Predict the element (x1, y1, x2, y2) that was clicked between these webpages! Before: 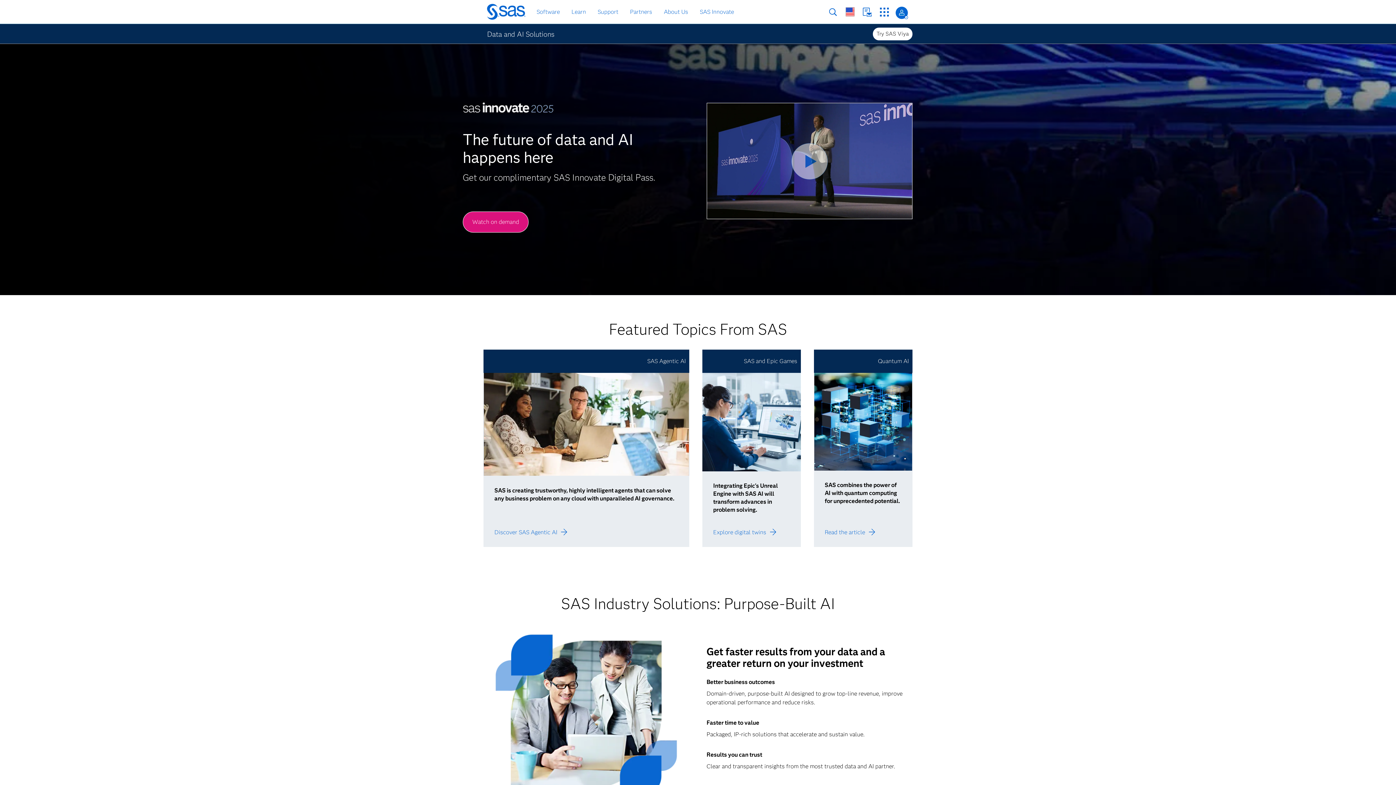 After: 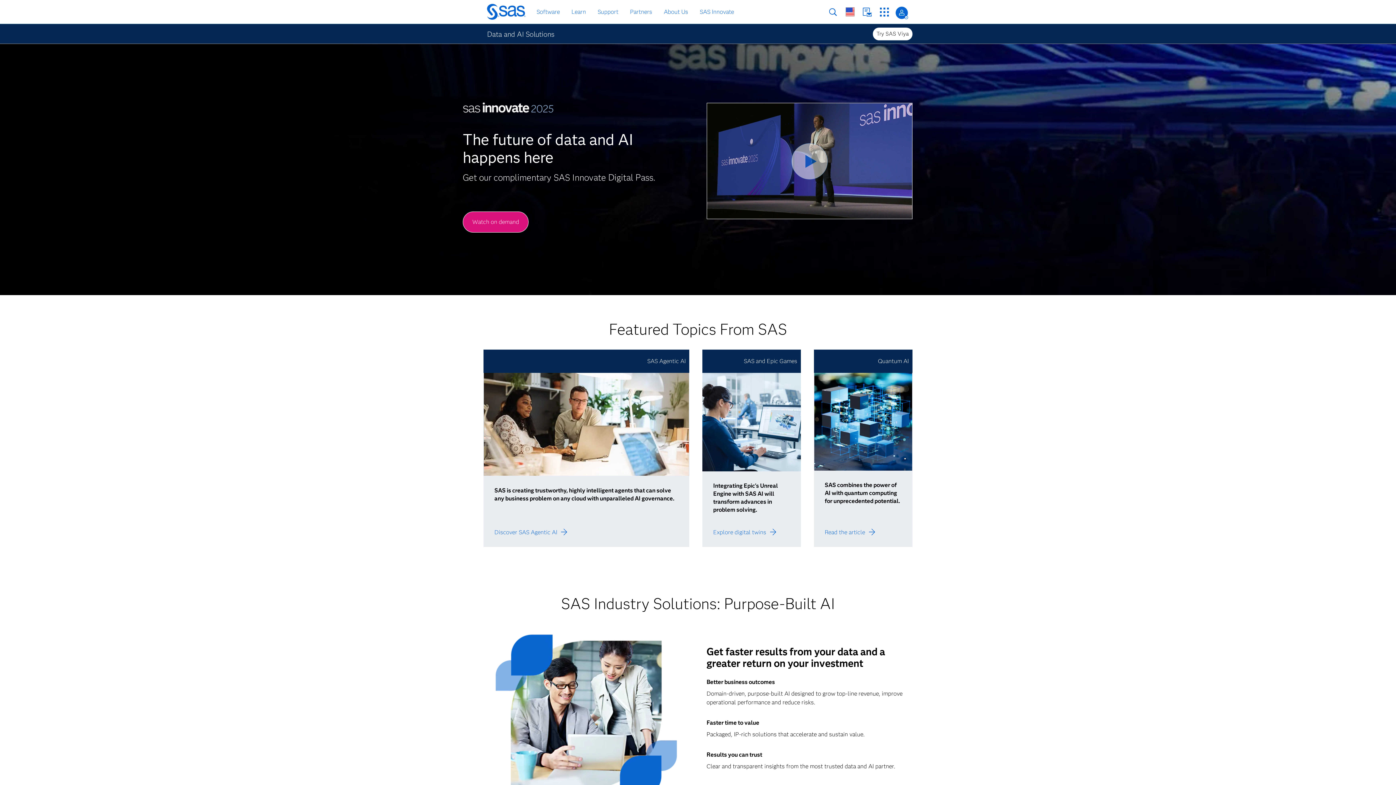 Action: bbox: (483, 3, 529, 21)